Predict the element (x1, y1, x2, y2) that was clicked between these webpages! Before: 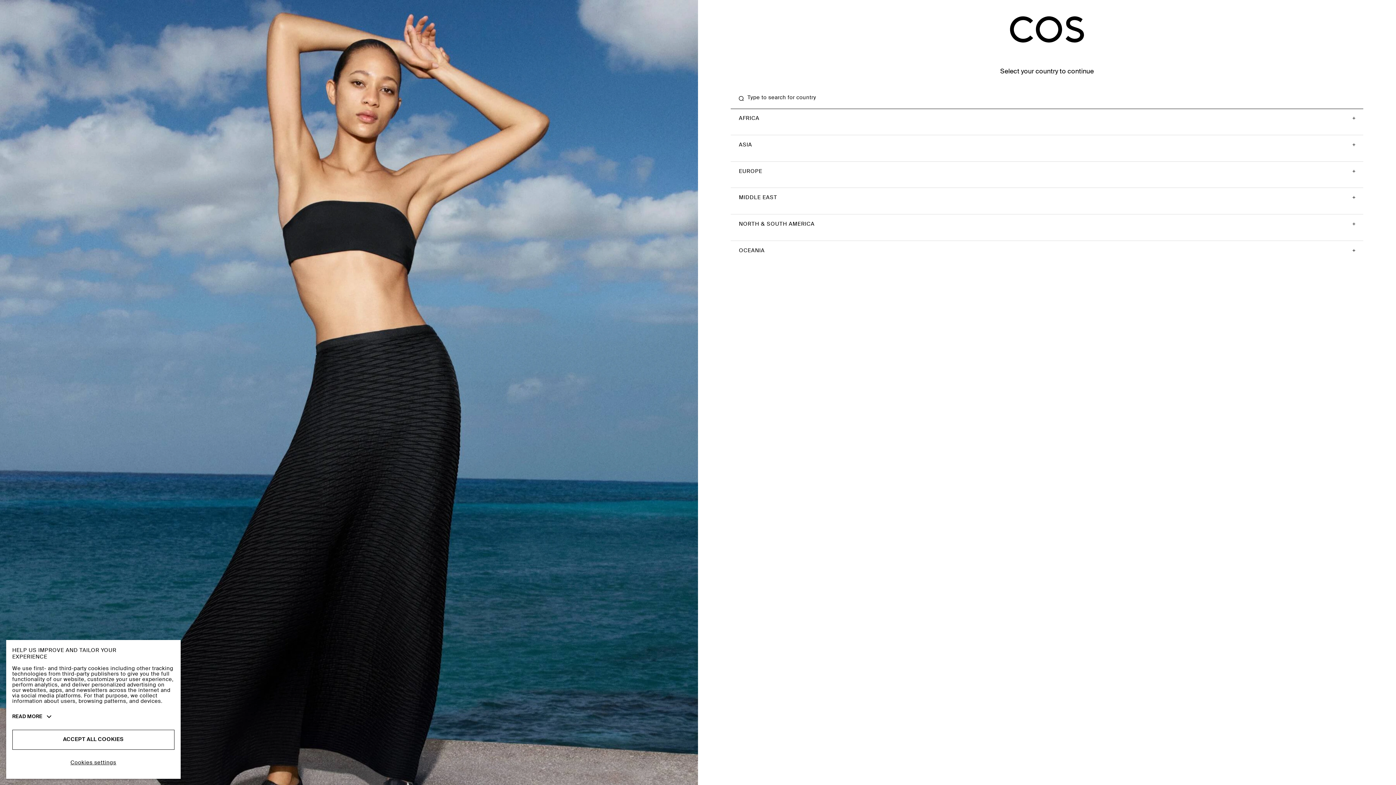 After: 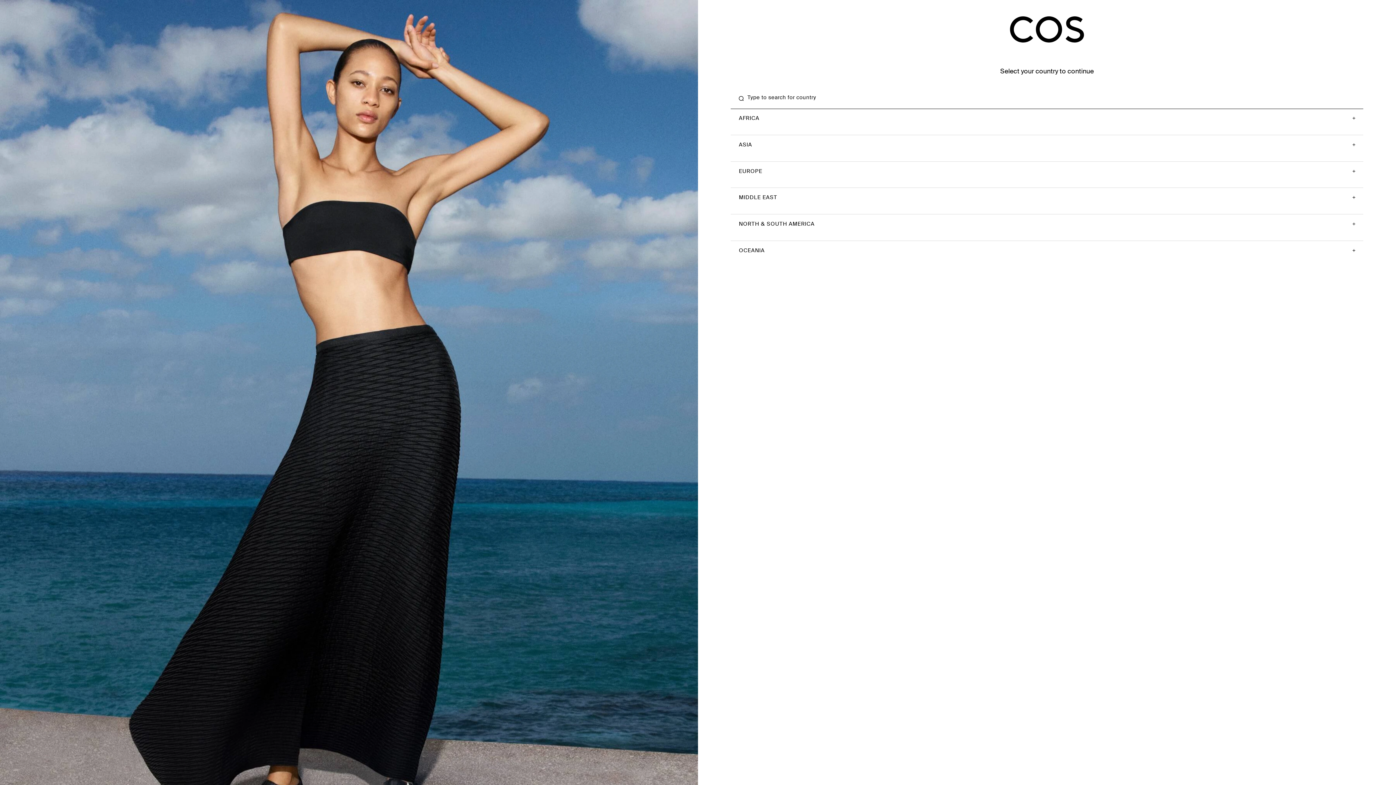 Action: label: ACCEPT ALL COOKIES bbox: (12, 730, 174, 750)